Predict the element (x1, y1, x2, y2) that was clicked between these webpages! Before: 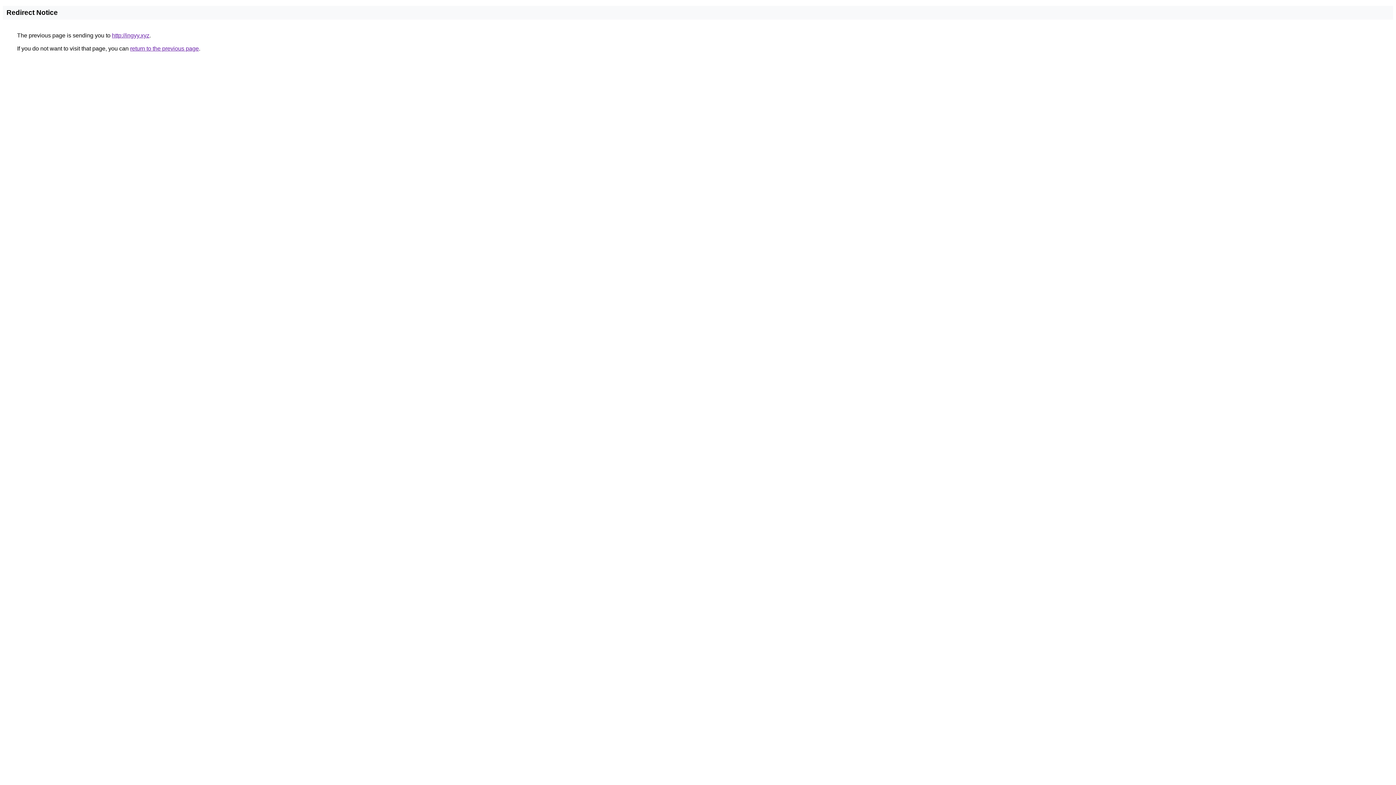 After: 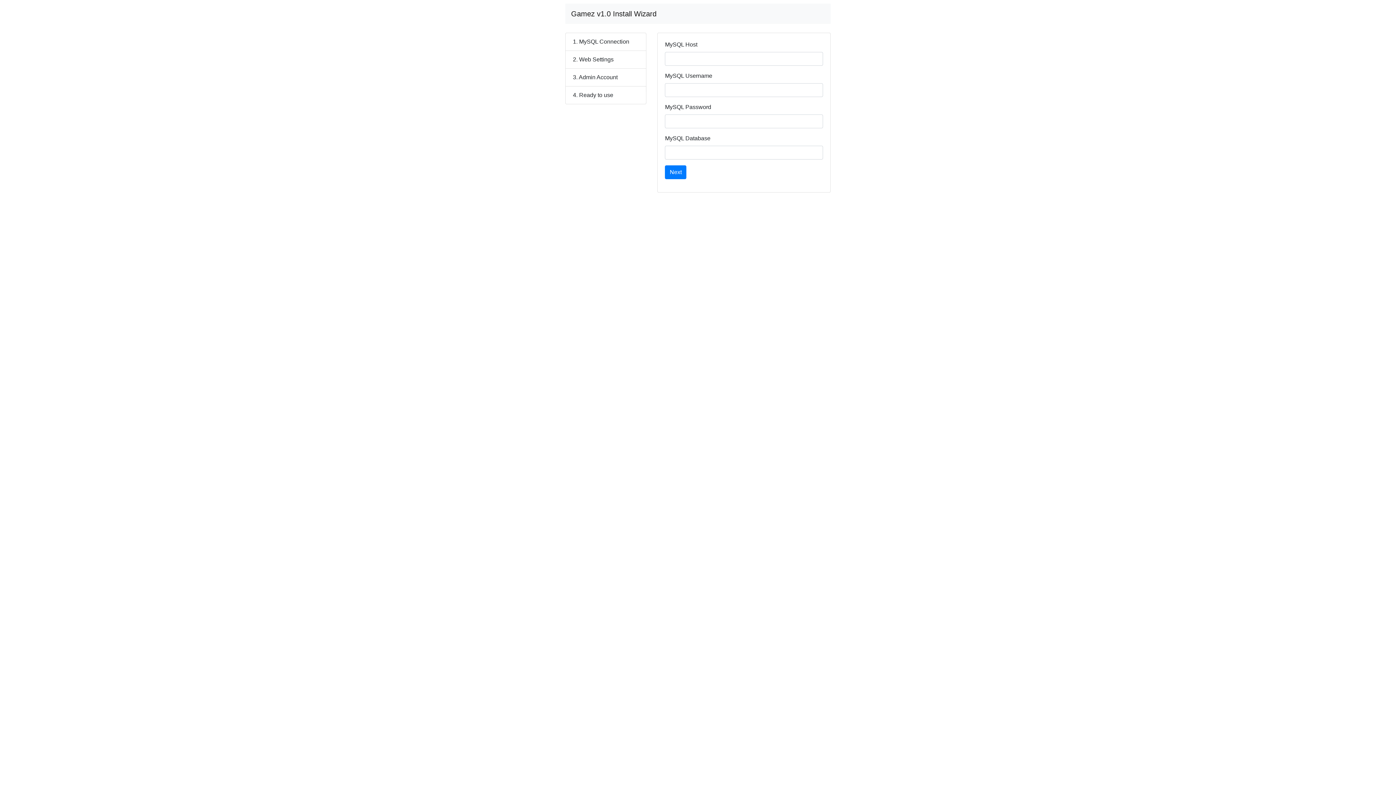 Action: bbox: (112, 32, 149, 38) label: http://ingyy.xyz